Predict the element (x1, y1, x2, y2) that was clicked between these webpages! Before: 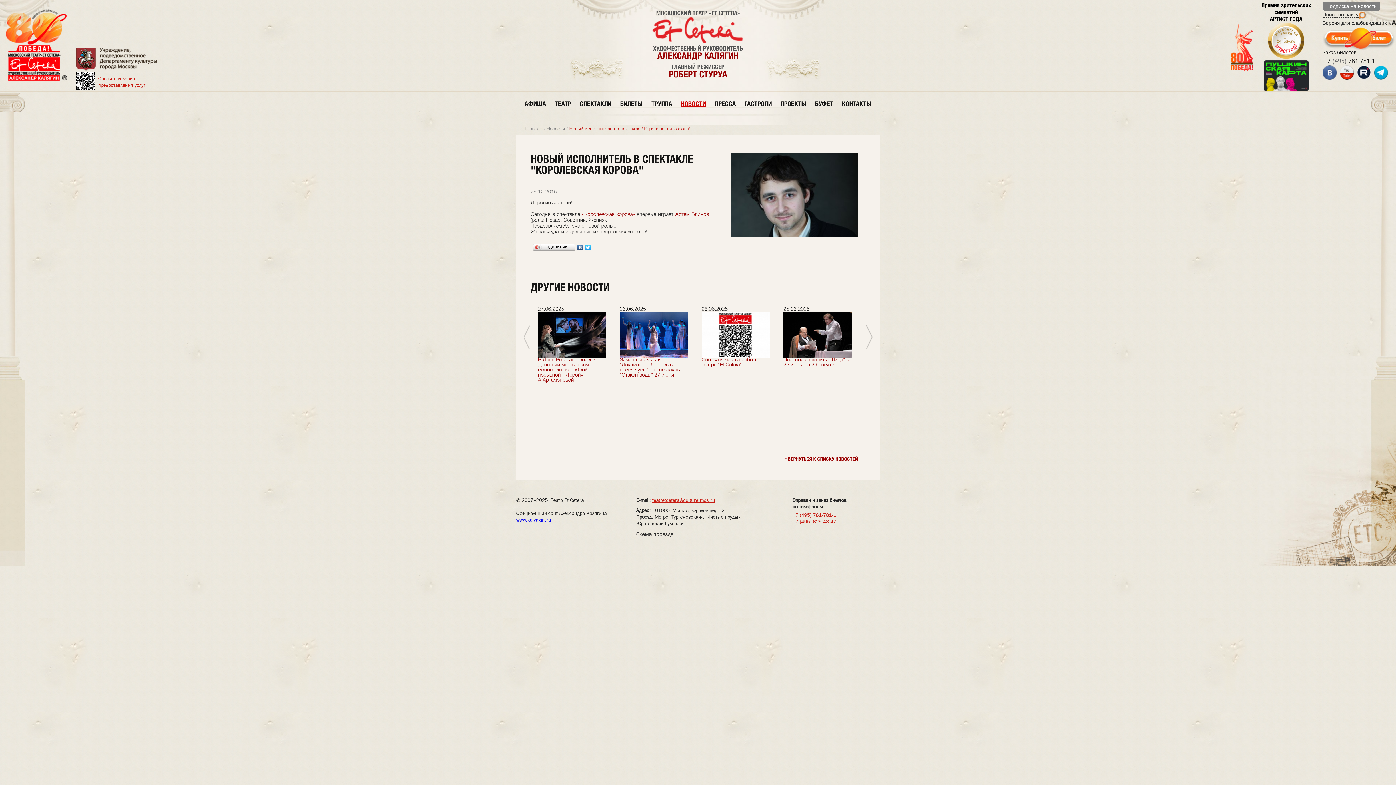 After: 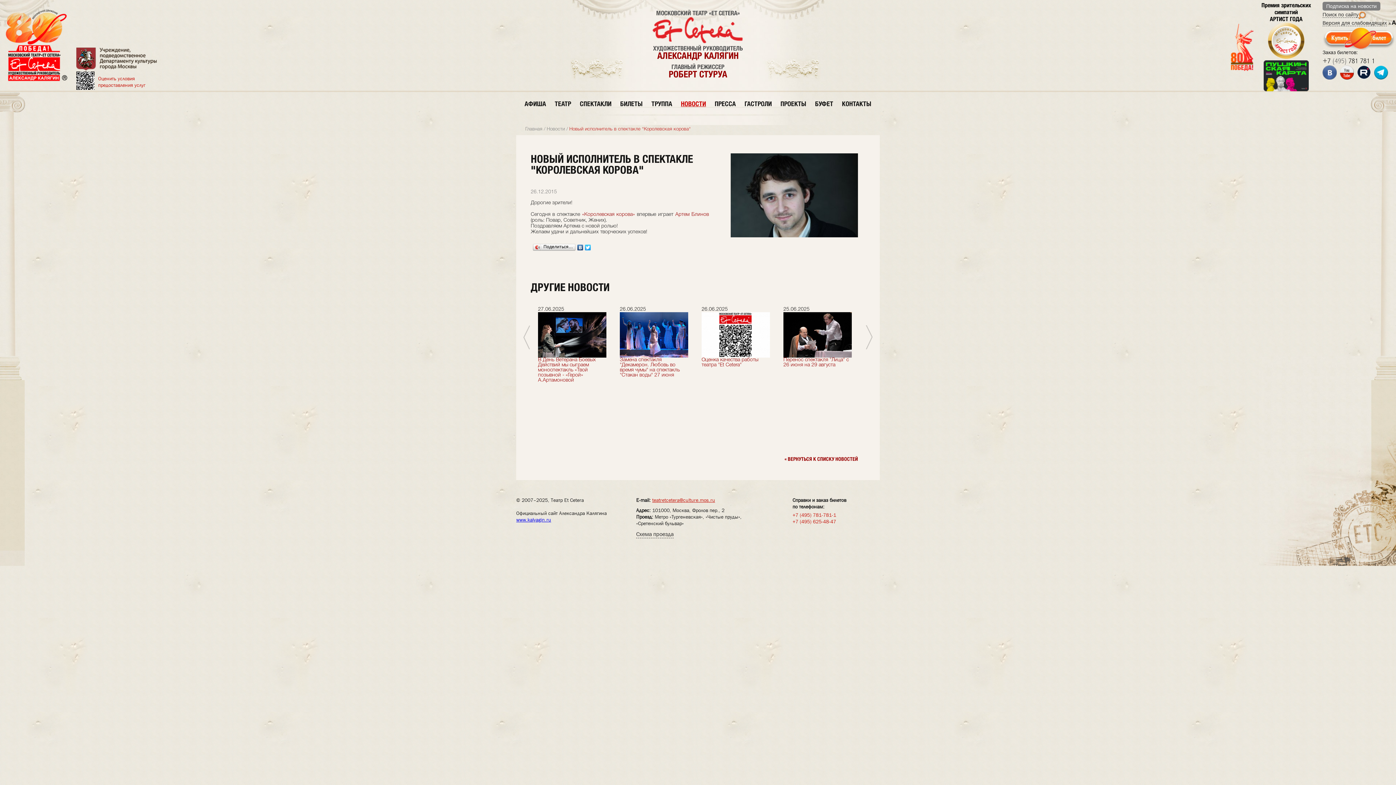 Action: bbox: (3, 47, 156, 71)